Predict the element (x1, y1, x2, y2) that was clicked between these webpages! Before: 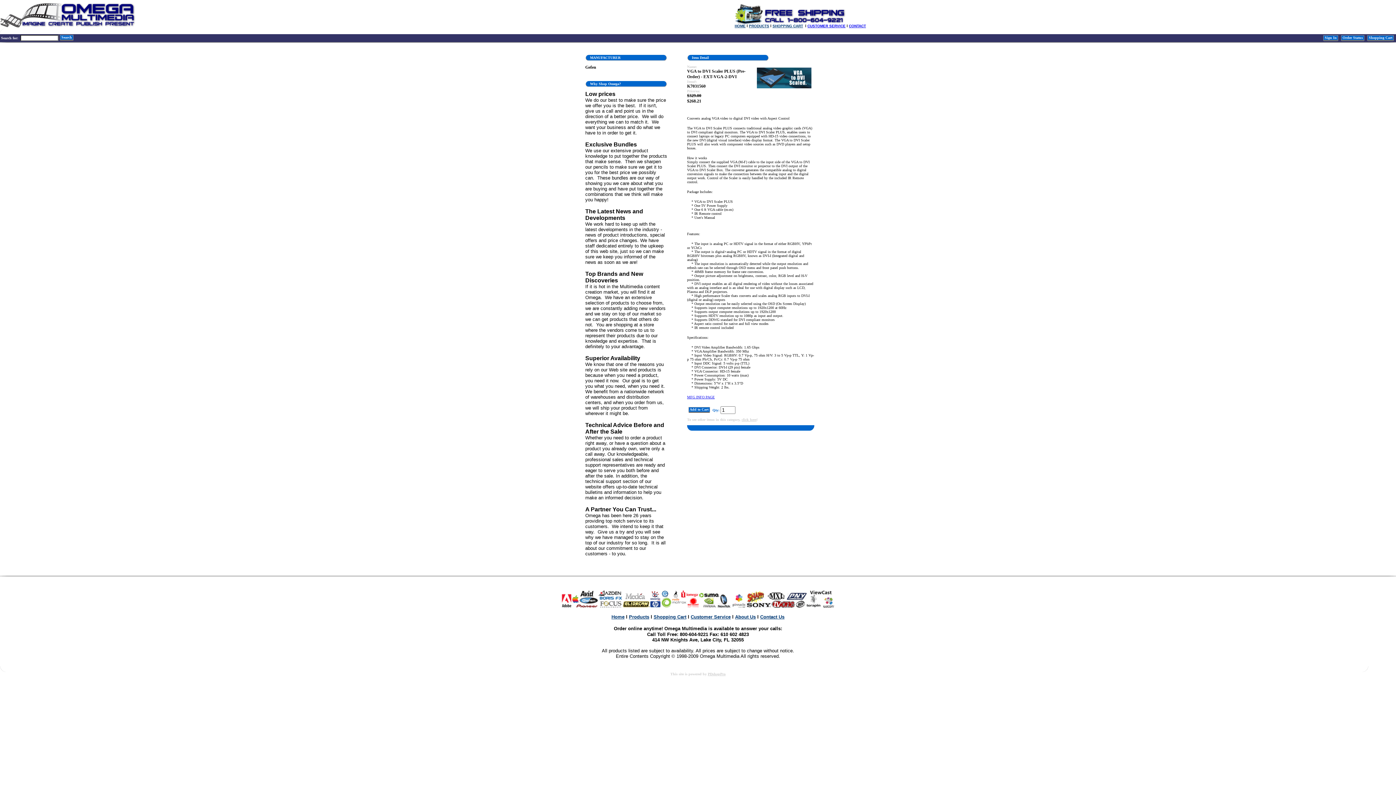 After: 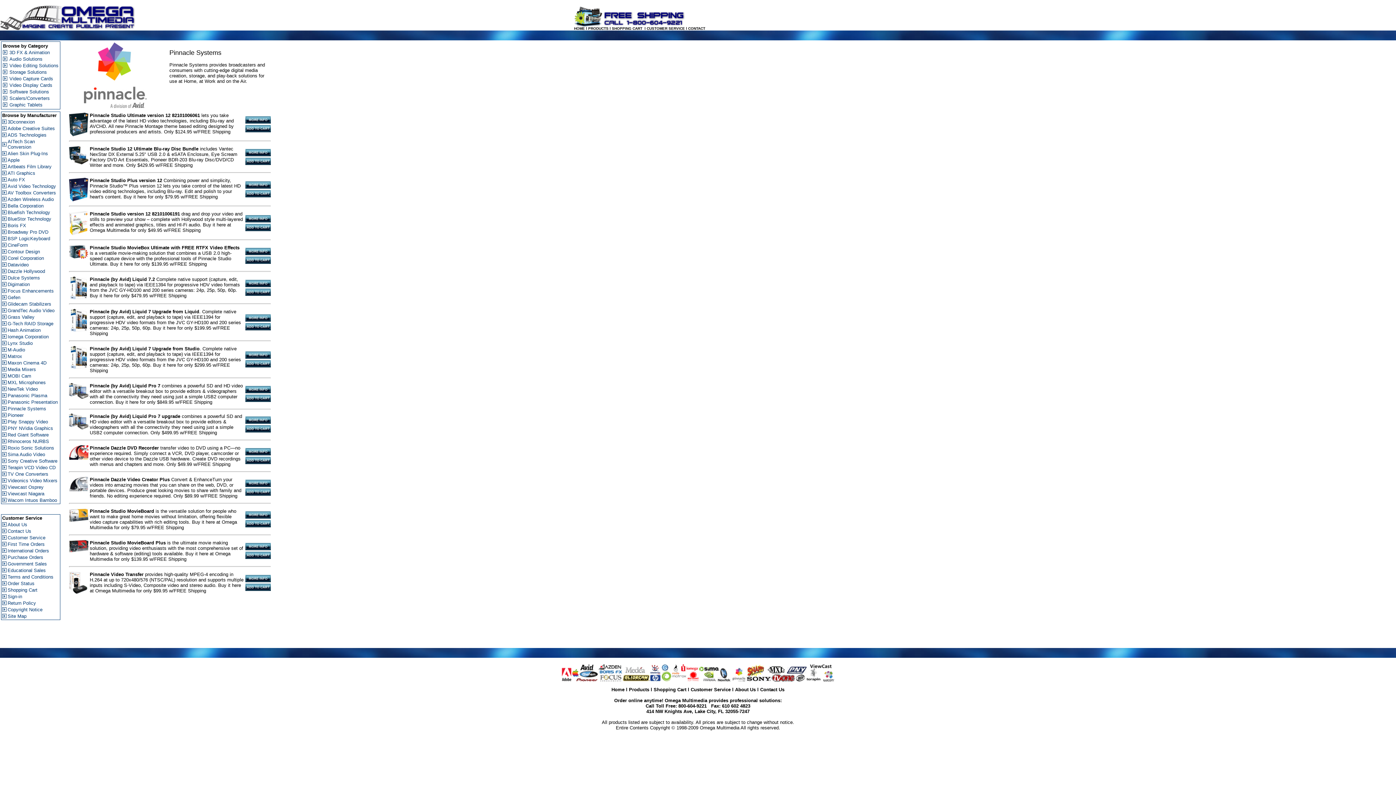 Action: label: Products bbox: (629, 613, 649, 620)